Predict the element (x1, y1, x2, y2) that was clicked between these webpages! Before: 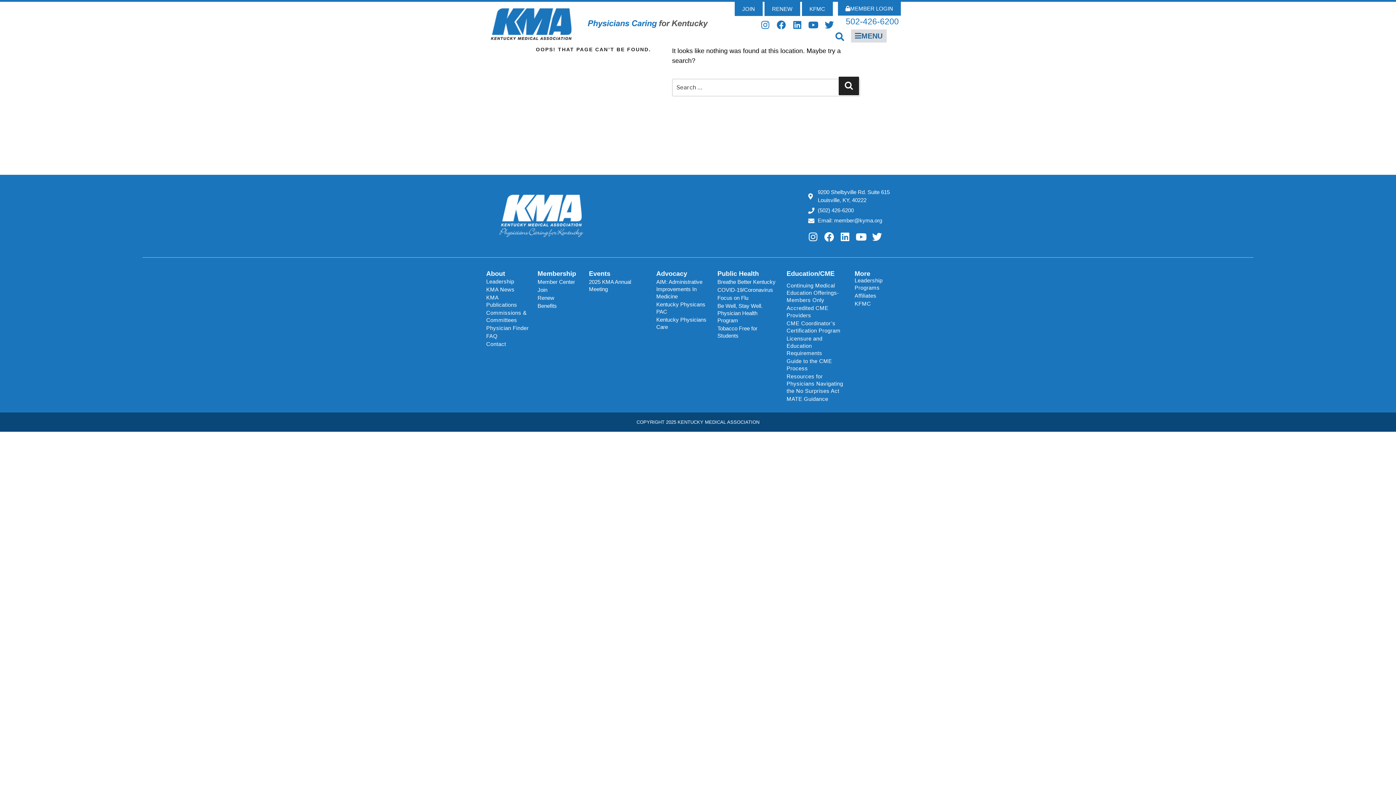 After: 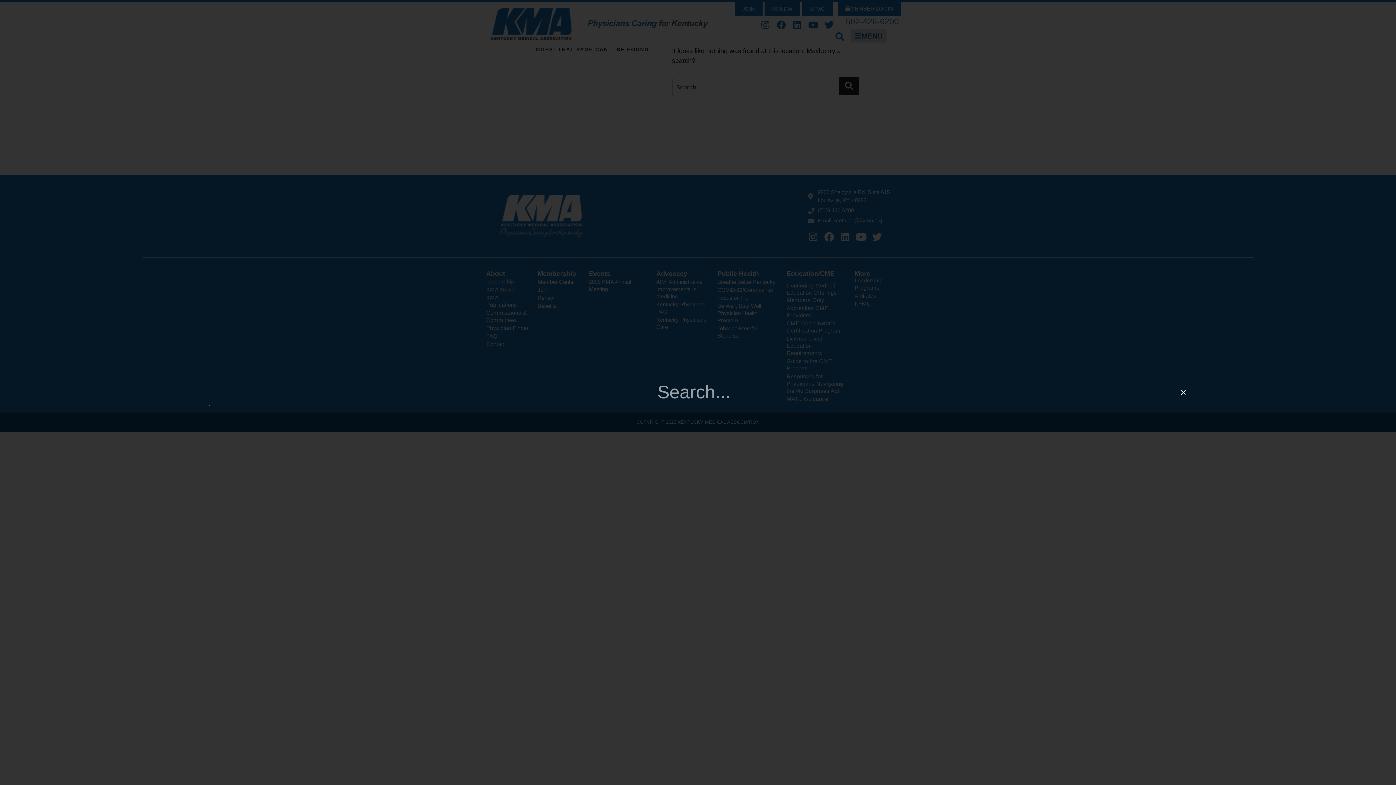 Action: bbox: (834, 30, 846, 42) label: Search